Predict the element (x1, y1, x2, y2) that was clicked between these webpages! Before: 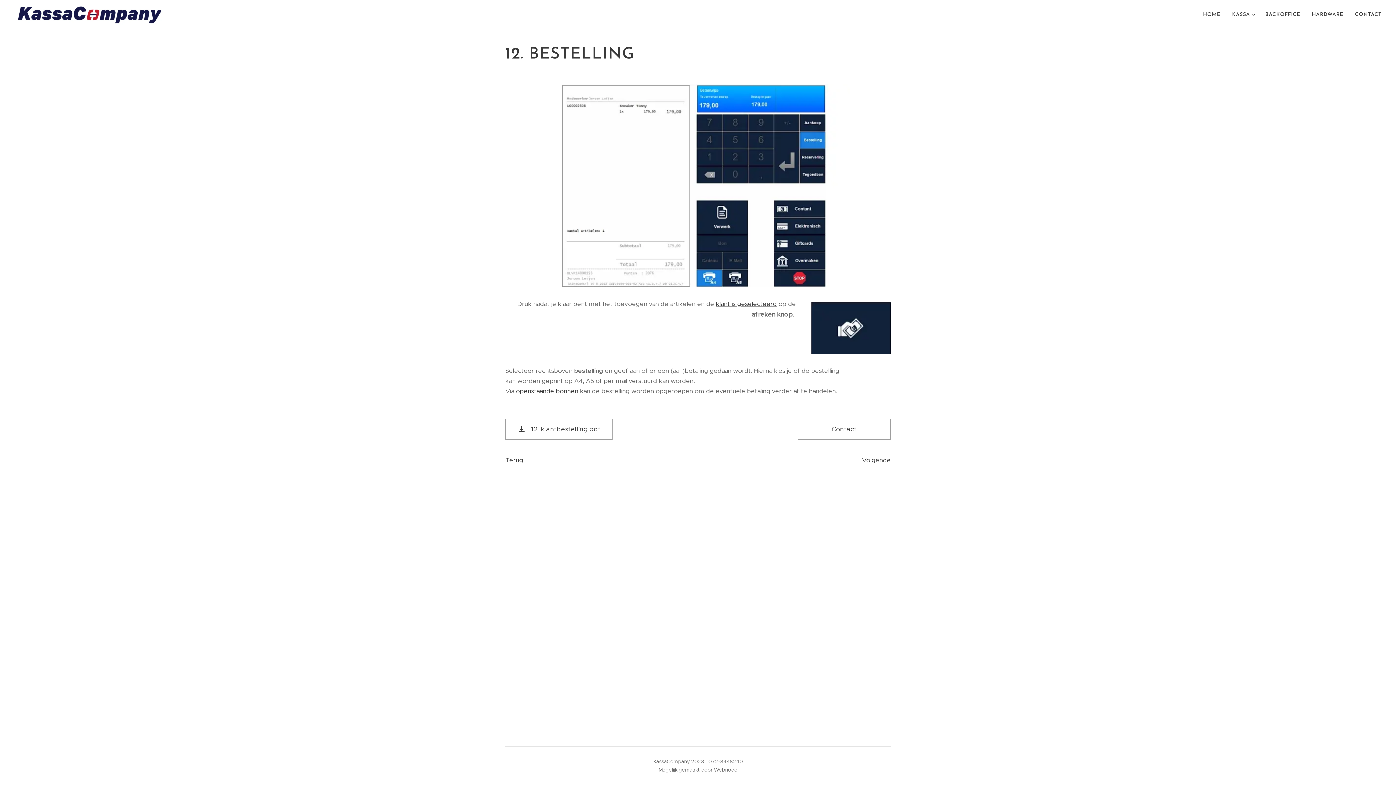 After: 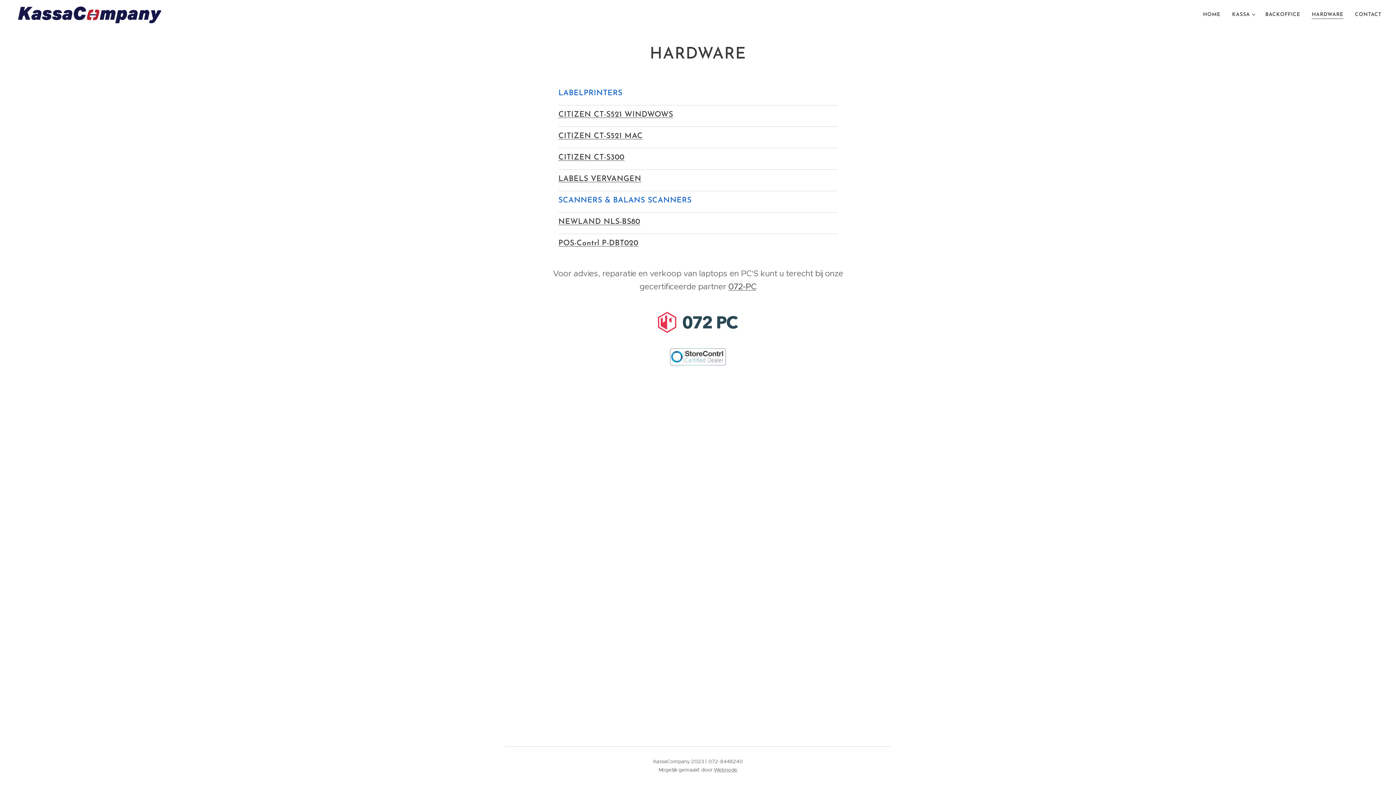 Action: label: HARDWARE bbox: (1306, 5, 1349, 24)